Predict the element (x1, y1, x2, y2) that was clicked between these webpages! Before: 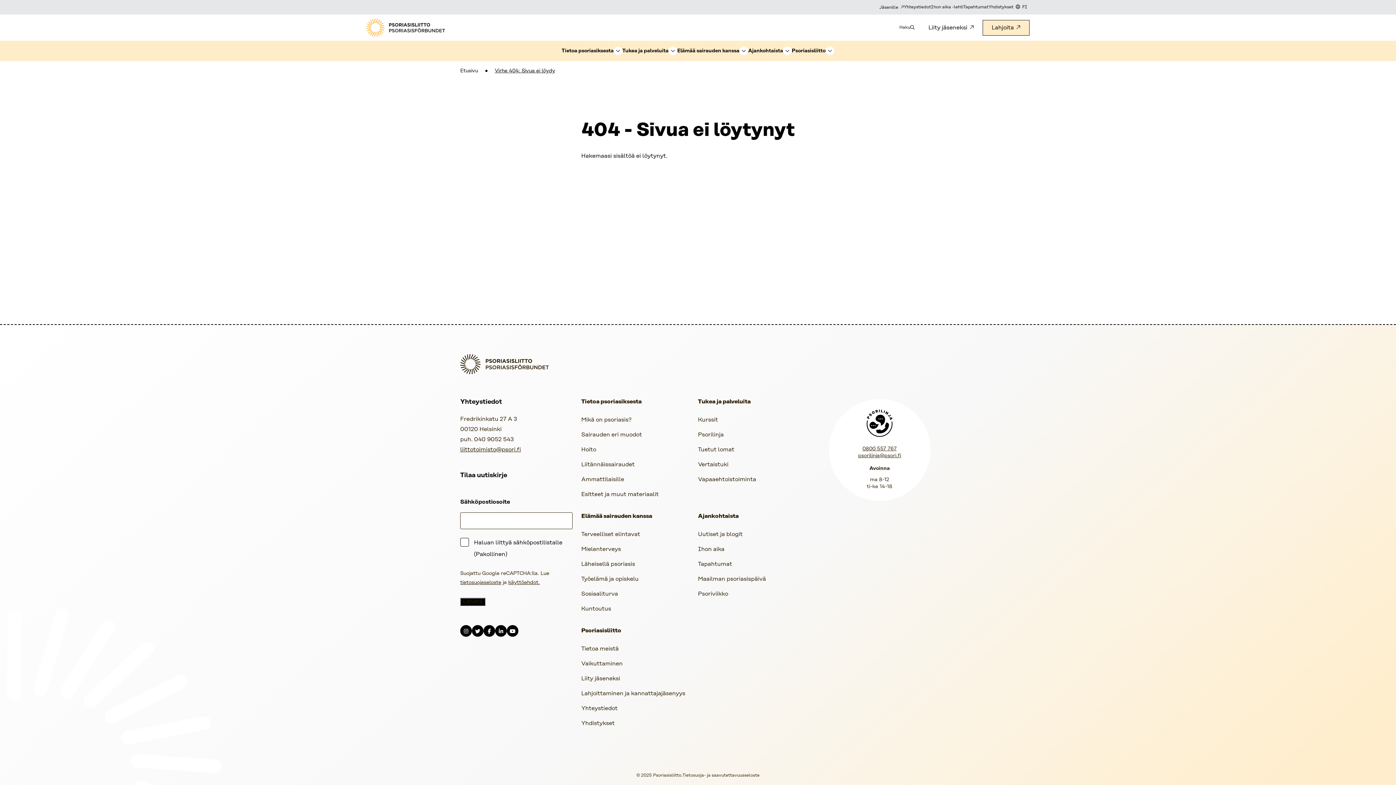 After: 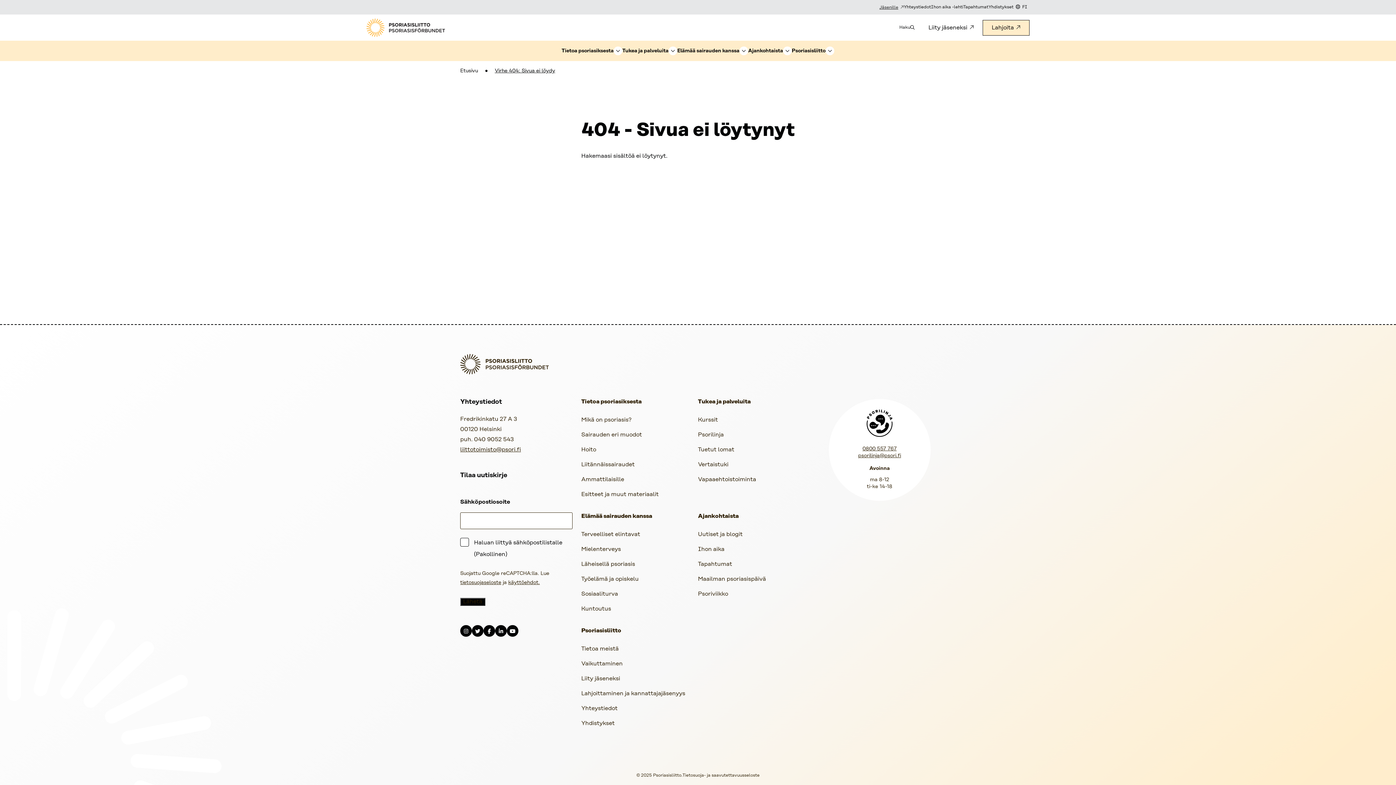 Action: bbox: (879, 4, 904, 9) label: Jäsenille